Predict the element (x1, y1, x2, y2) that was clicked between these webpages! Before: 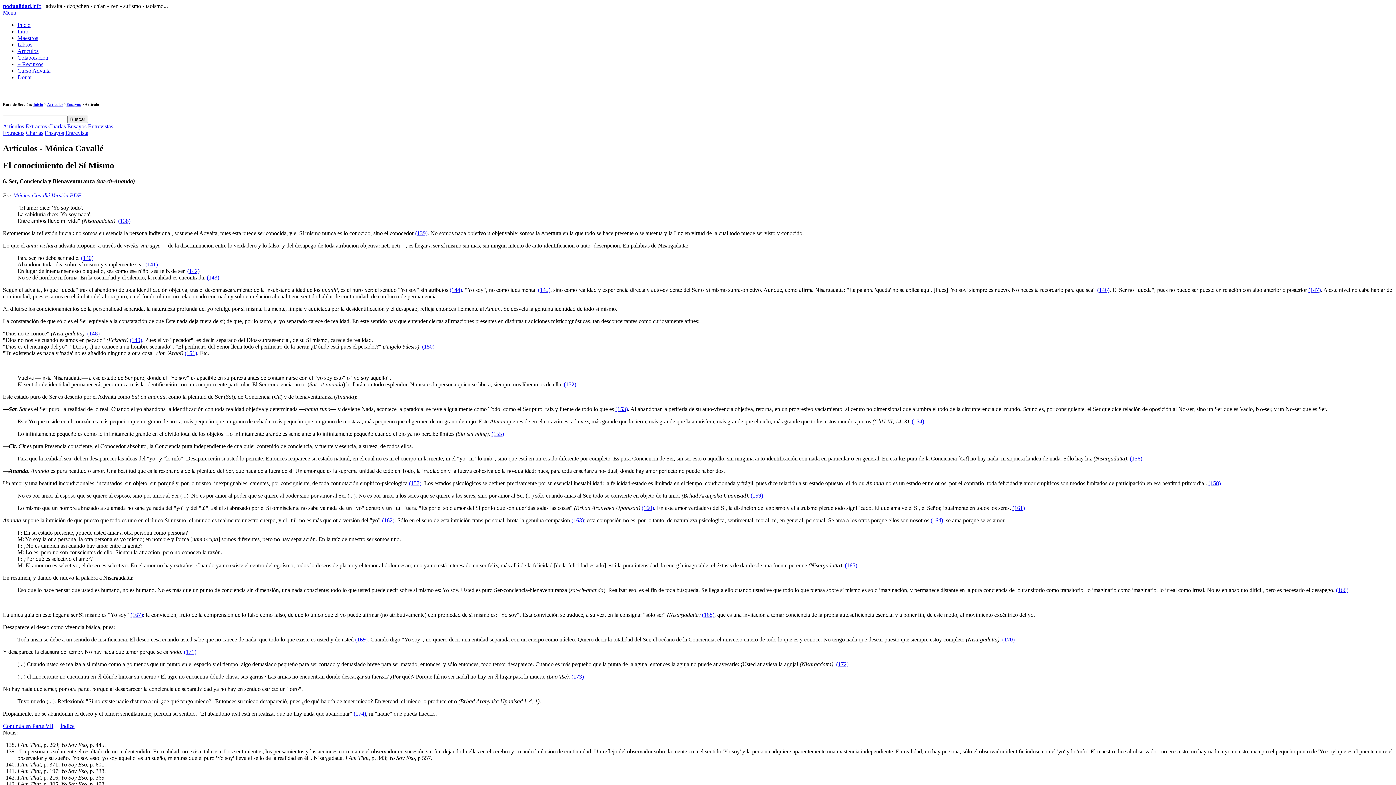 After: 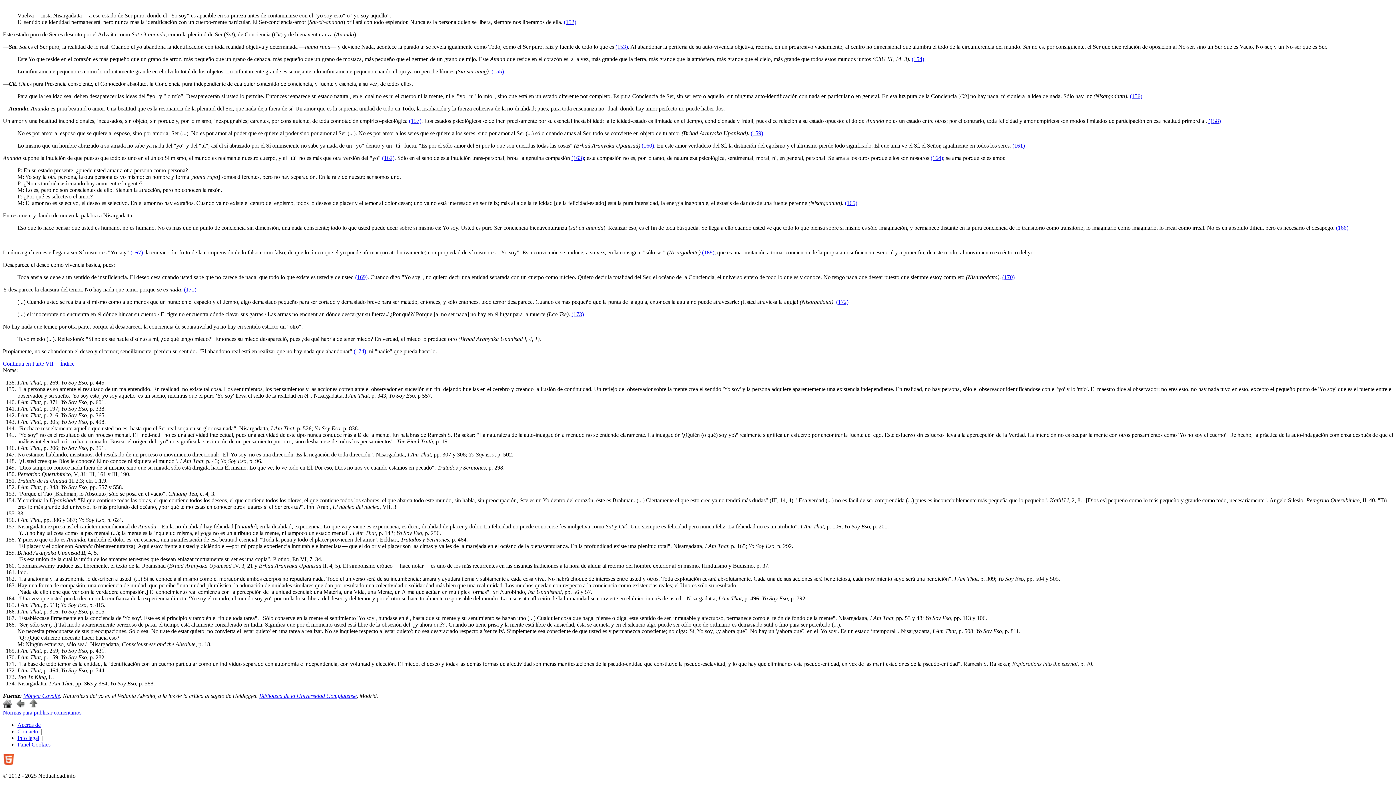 Action: bbox: (930, 517, 943, 523) label: (164)